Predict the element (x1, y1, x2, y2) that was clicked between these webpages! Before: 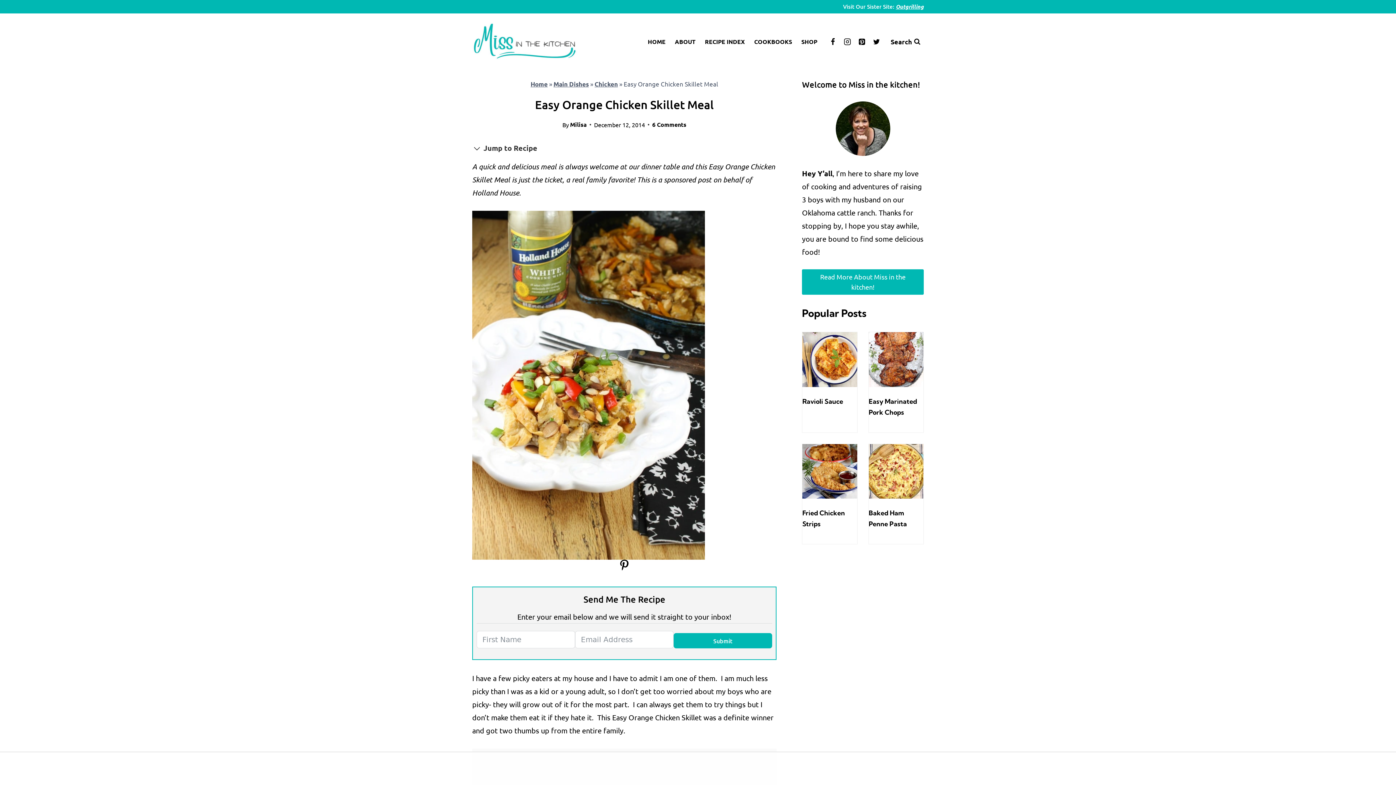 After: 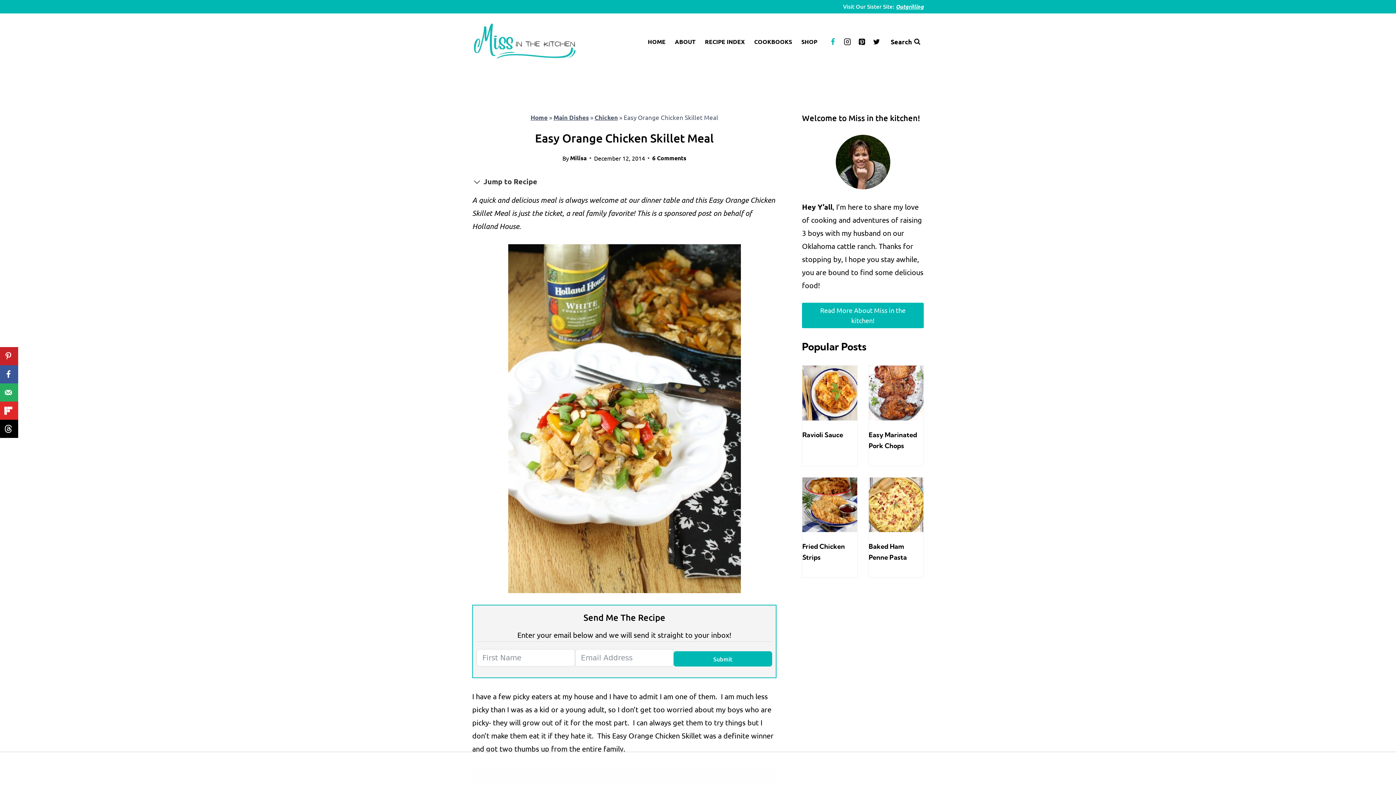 Action: label: Facebook bbox: (825, 34, 840, 48)